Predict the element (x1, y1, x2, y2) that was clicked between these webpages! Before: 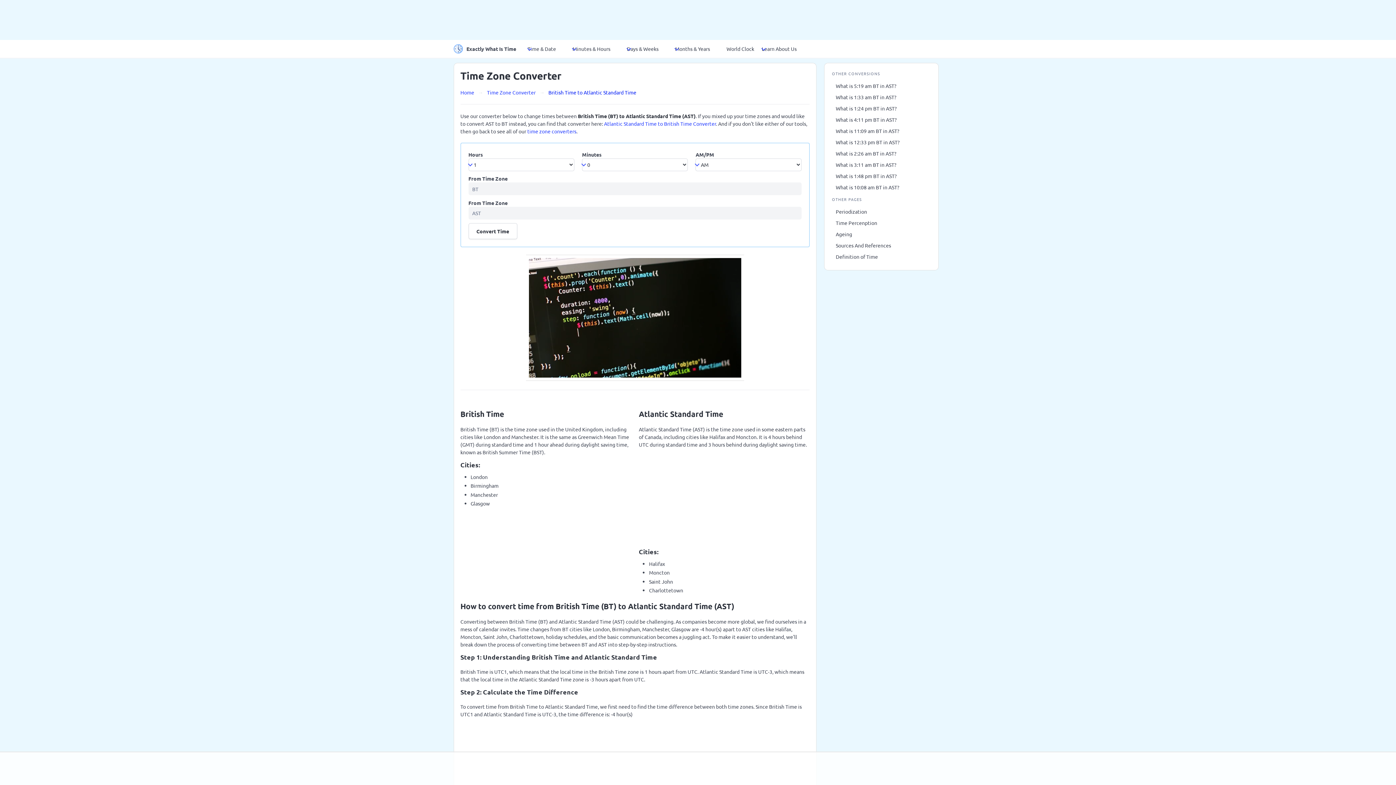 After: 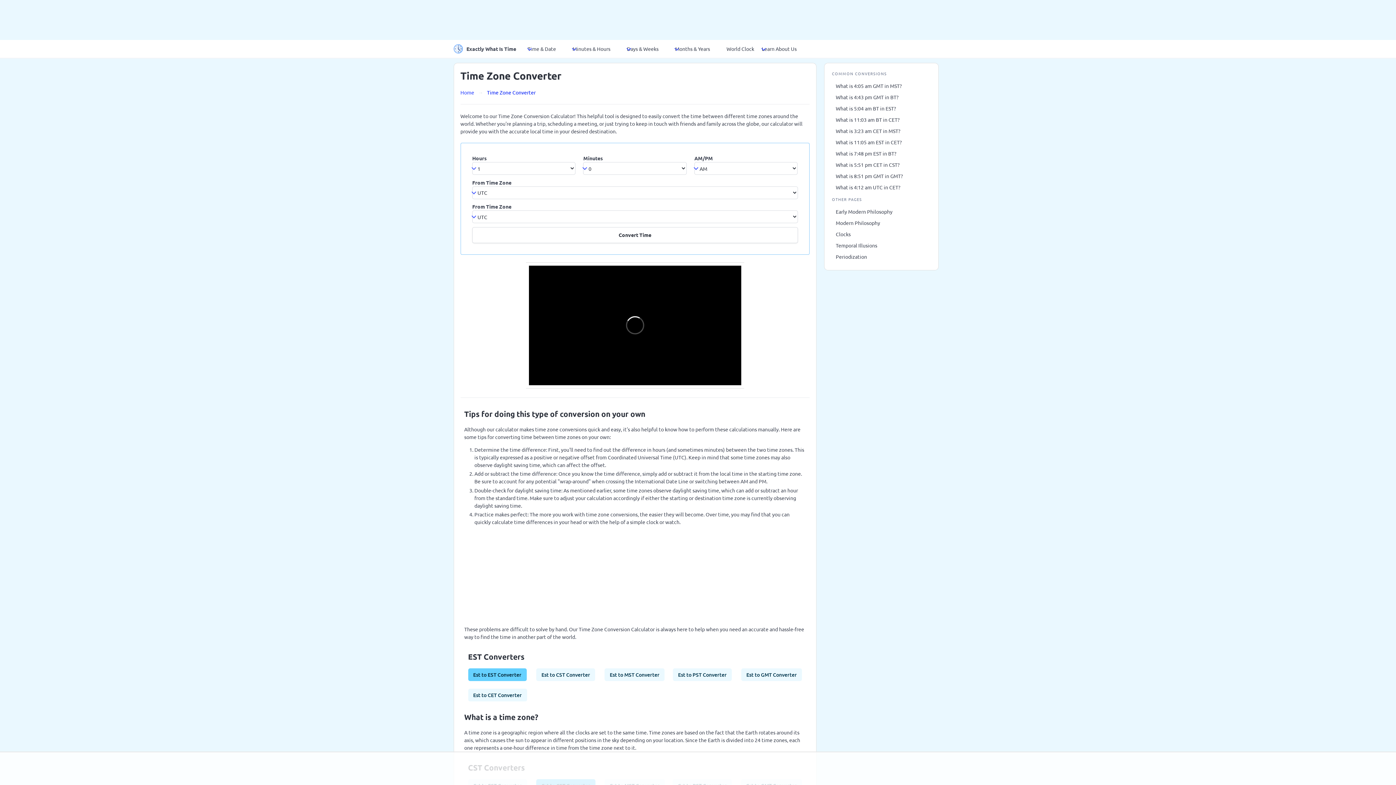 Action: label: Time Zone Converter bbox: (483, 88, 539, 96)